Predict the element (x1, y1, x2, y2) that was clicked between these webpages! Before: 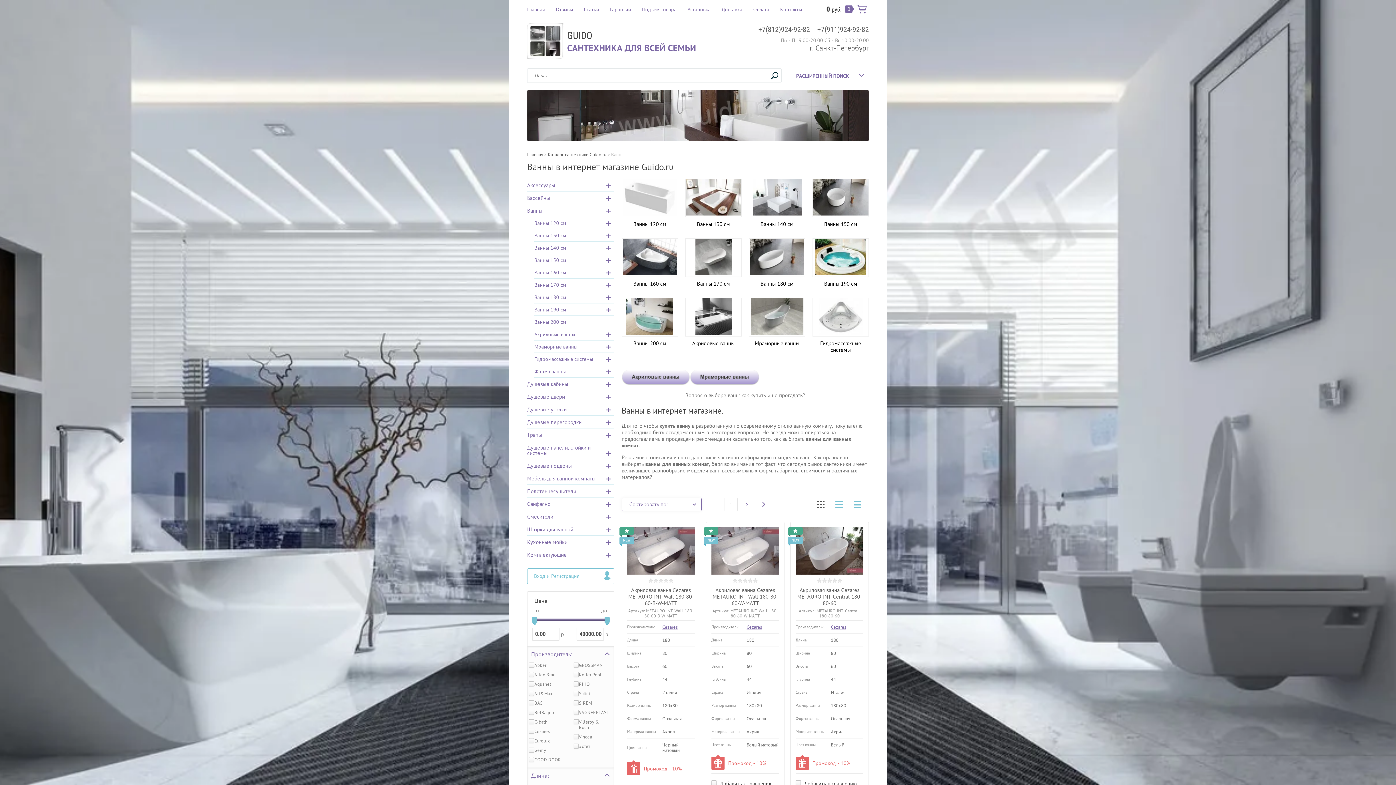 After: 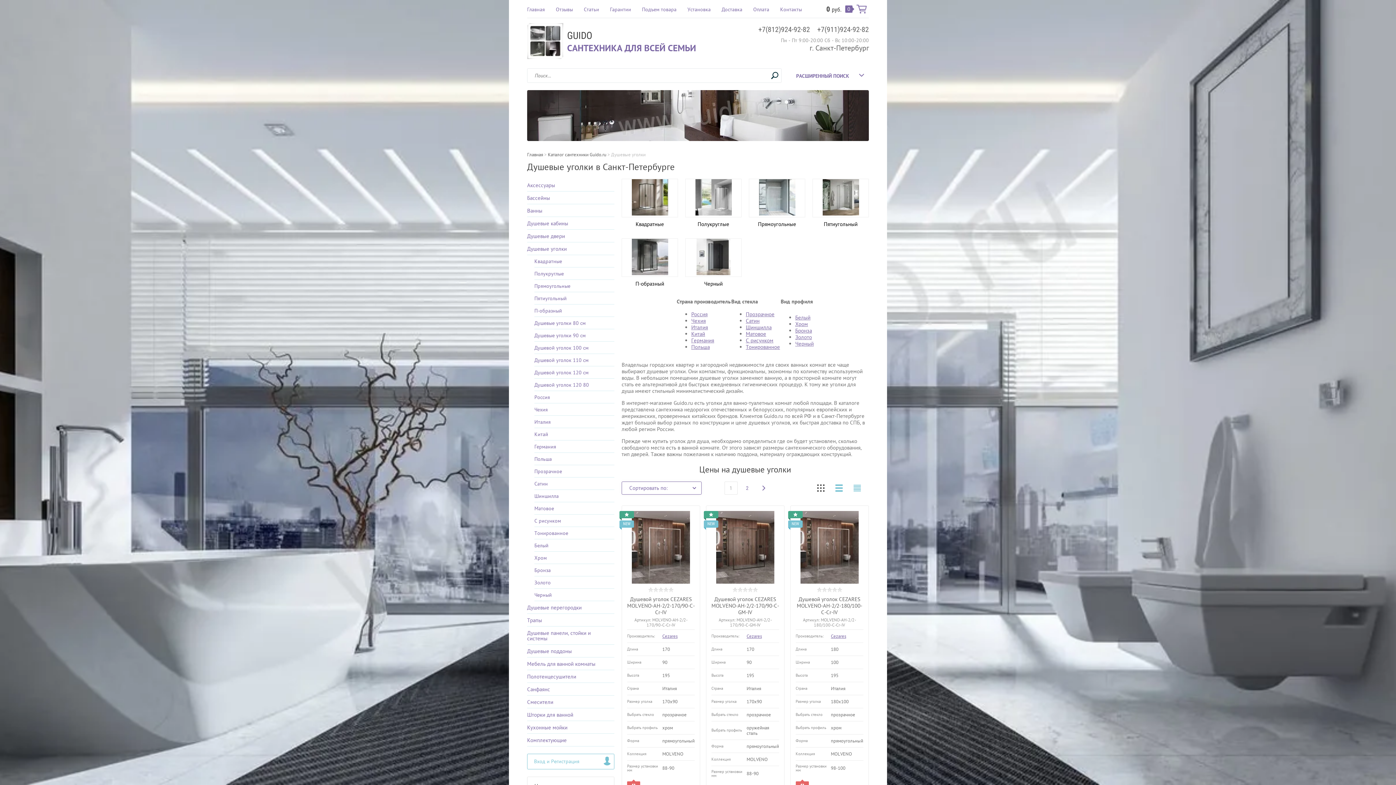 Action: label: Душевые уголки bbox: (527, 403, 614, 415)